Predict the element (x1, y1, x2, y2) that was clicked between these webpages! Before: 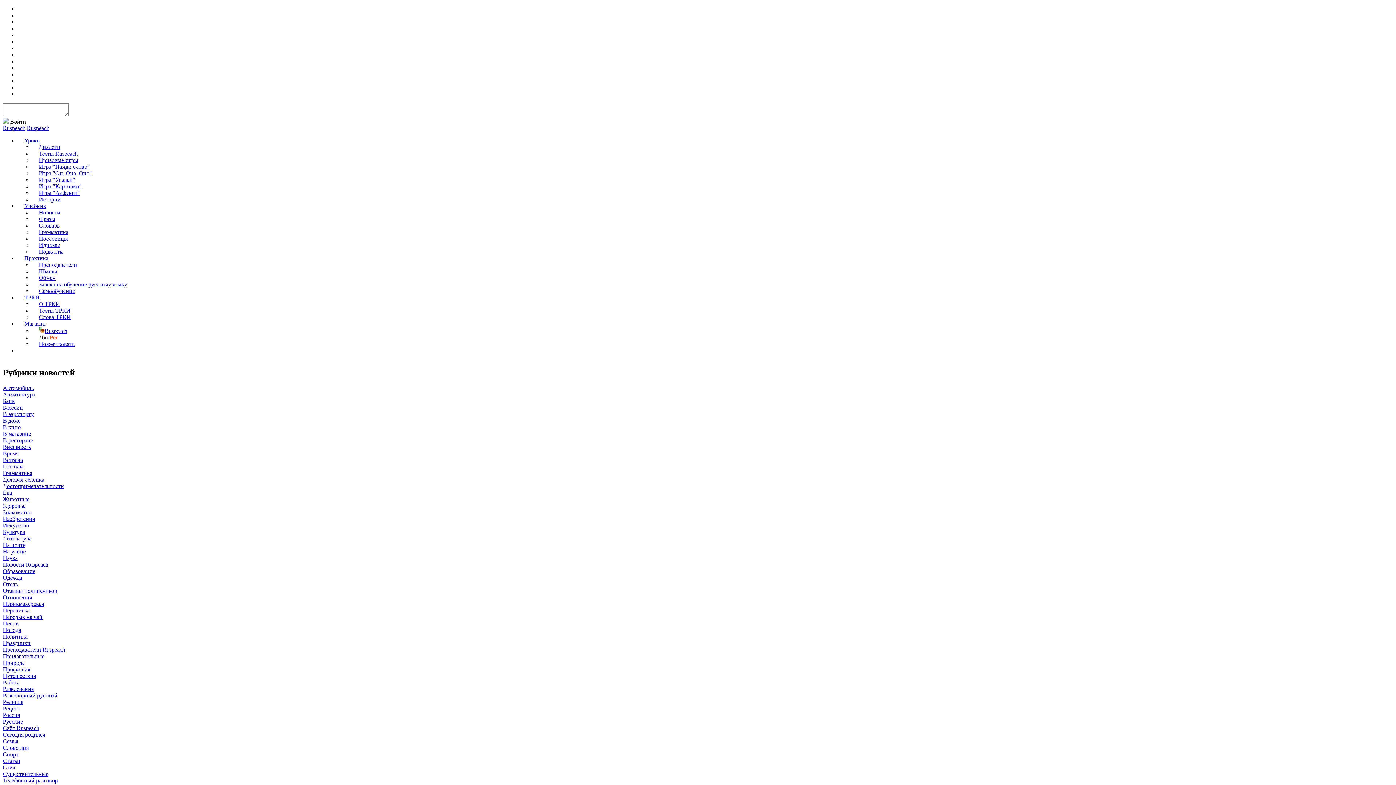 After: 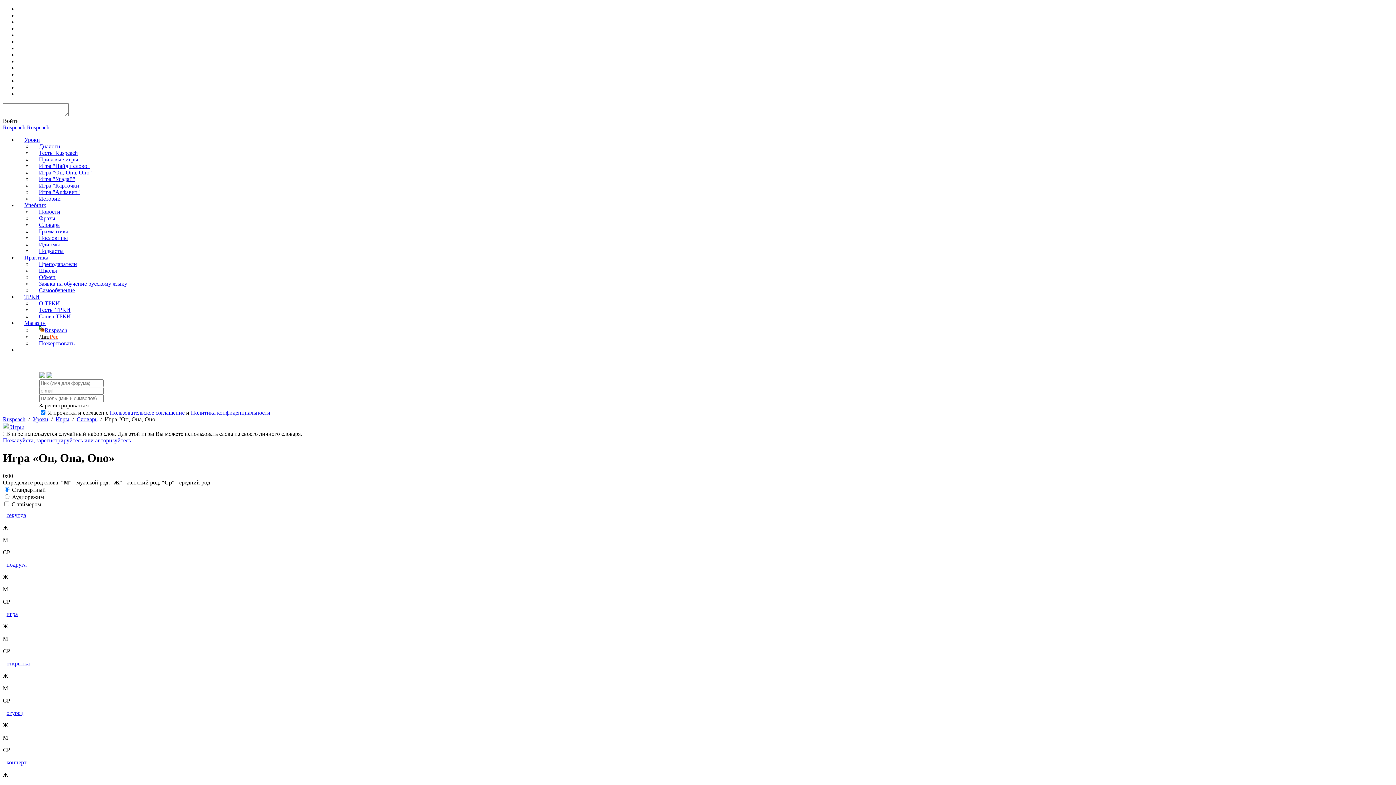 Action: label: Игра "Он, Она, Оно" bbox: (32, 170, 98, 176)